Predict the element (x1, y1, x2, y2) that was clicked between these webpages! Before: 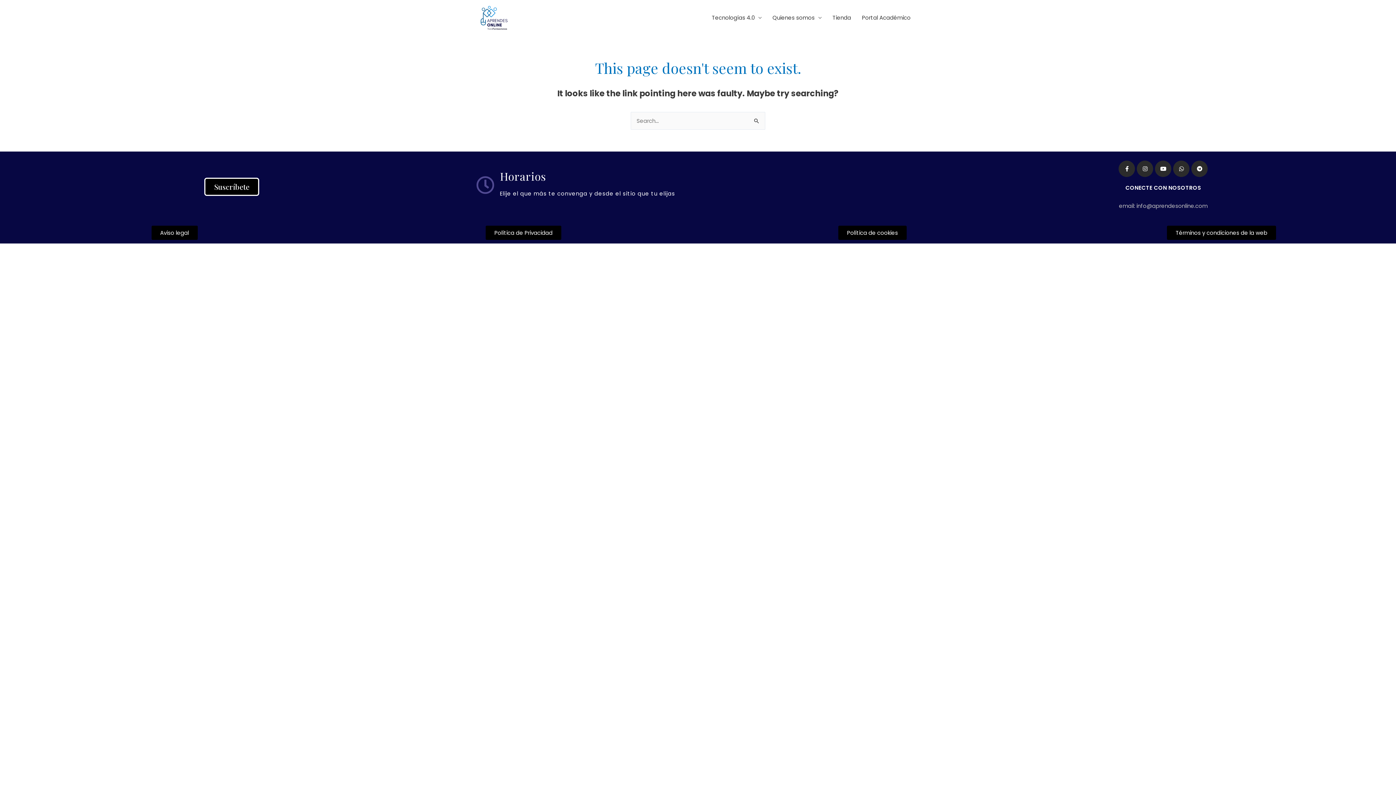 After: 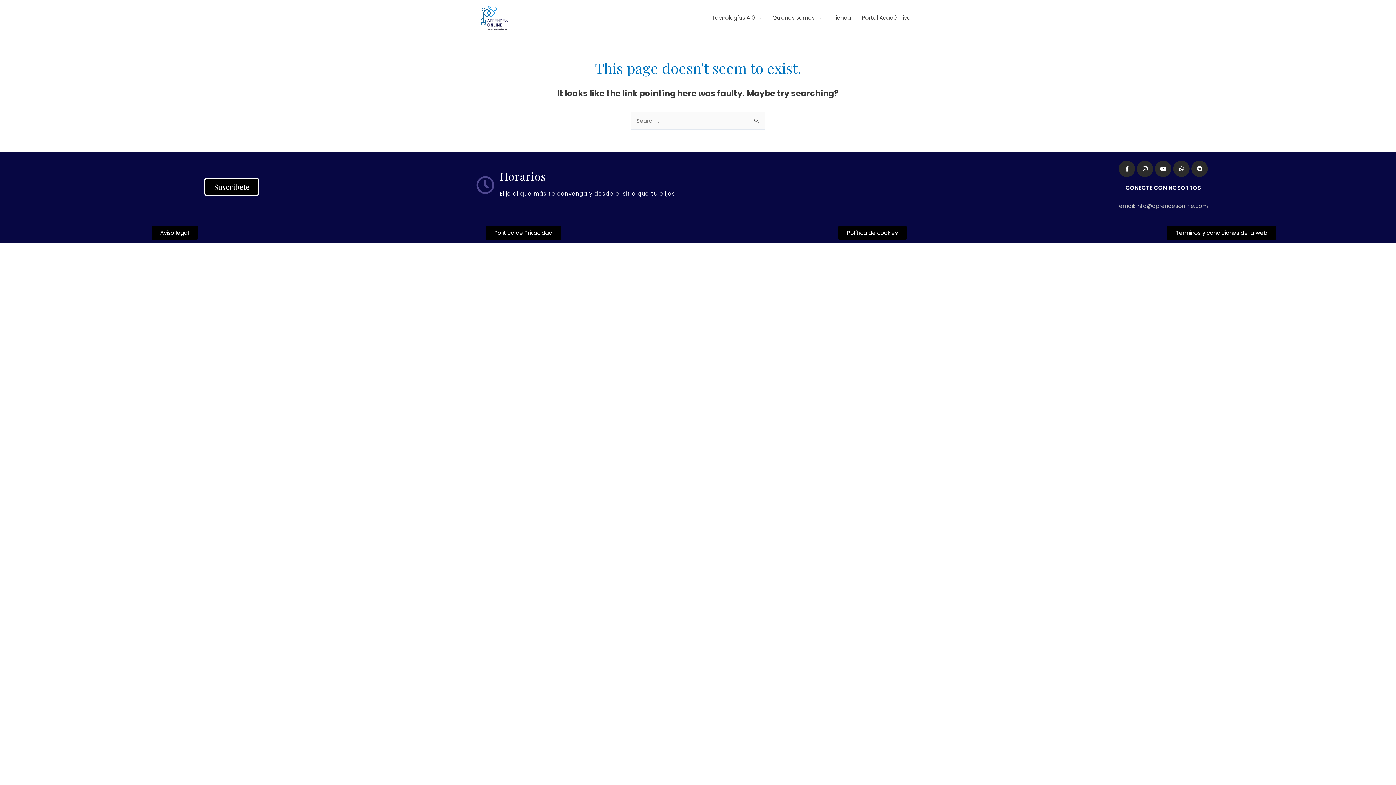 Action: bbox: (838, 225, 906, 240) label: Política de cookies